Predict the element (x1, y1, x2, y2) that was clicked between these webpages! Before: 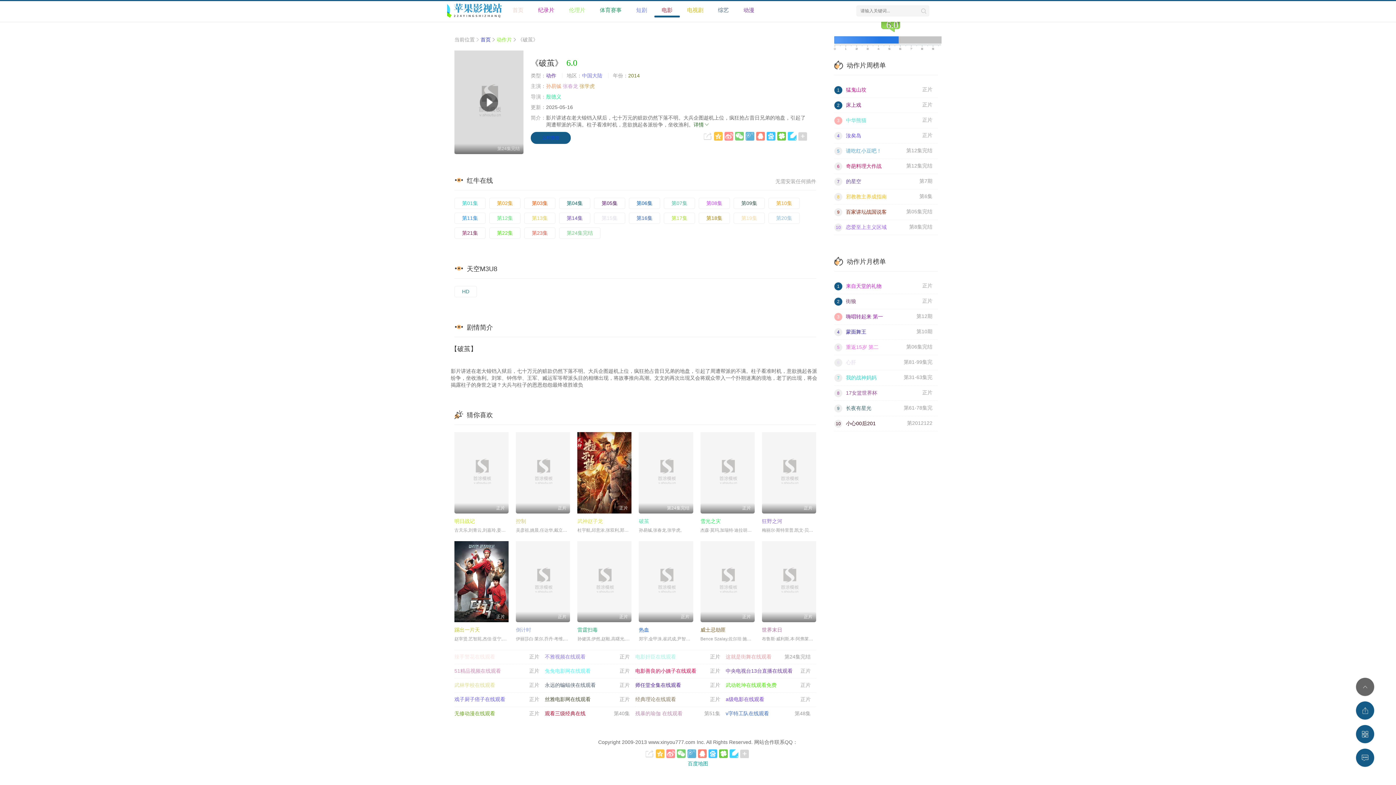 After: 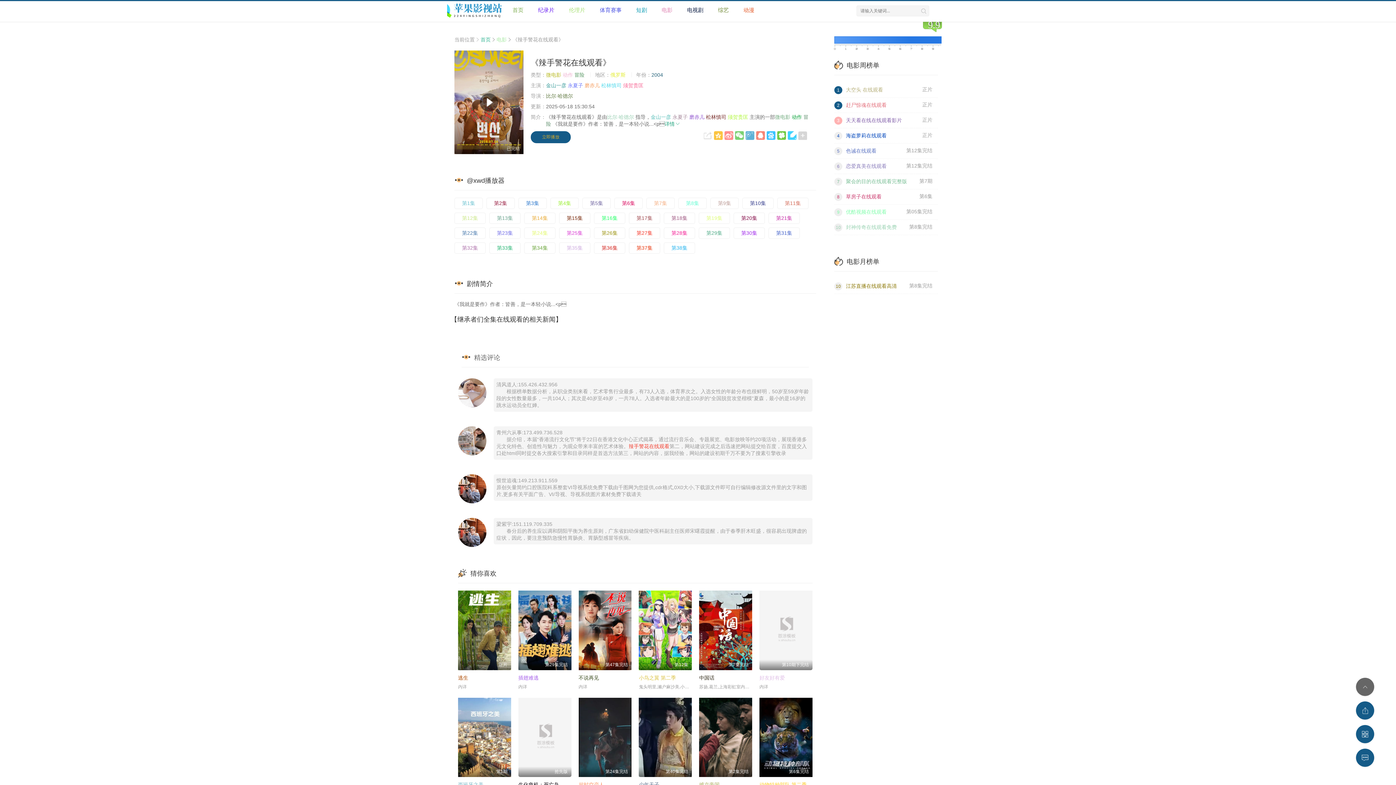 Action: bbox: (454, 650, 545, 664) label: 正片
辣手警花在线观看